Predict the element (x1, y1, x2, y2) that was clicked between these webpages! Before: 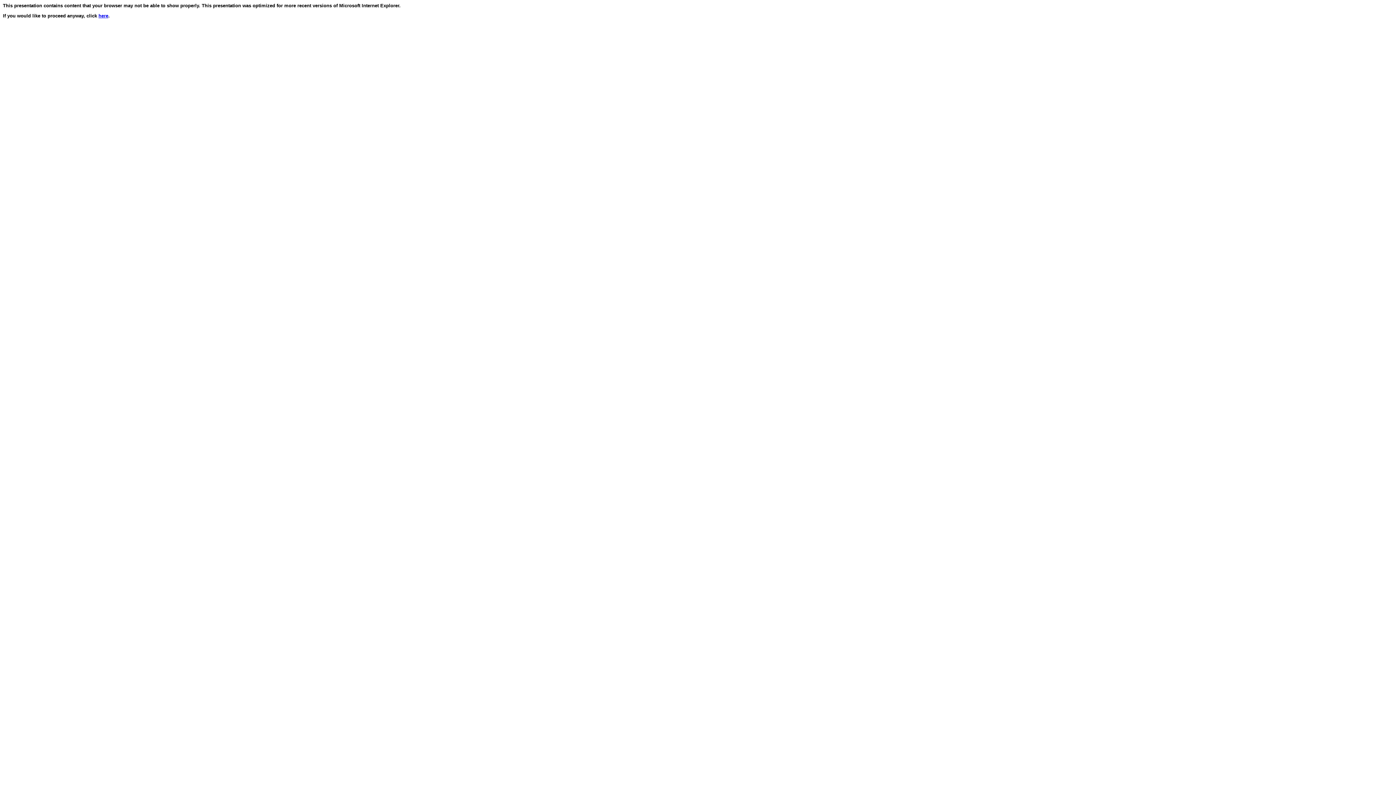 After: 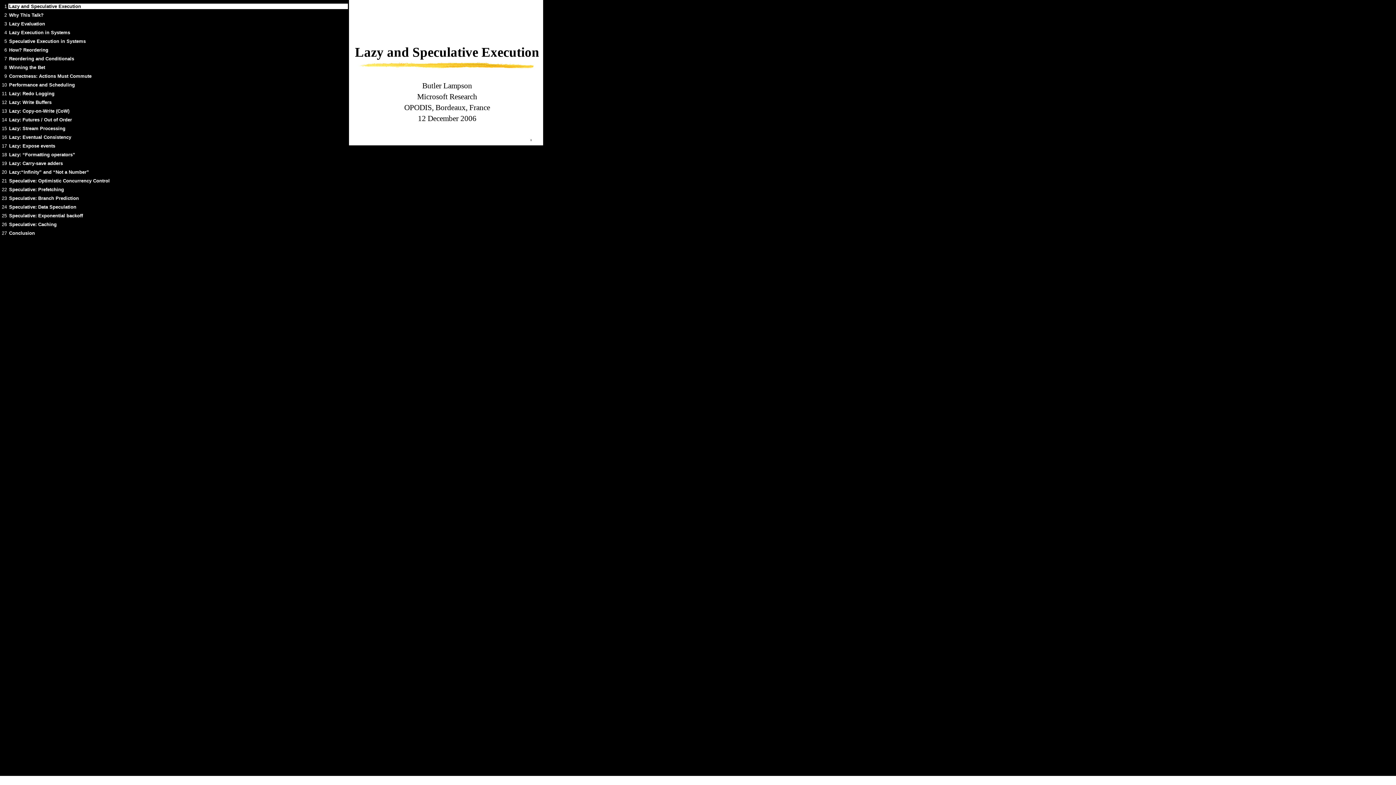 Action: label: here bbox: (98, 13, 108, 18)